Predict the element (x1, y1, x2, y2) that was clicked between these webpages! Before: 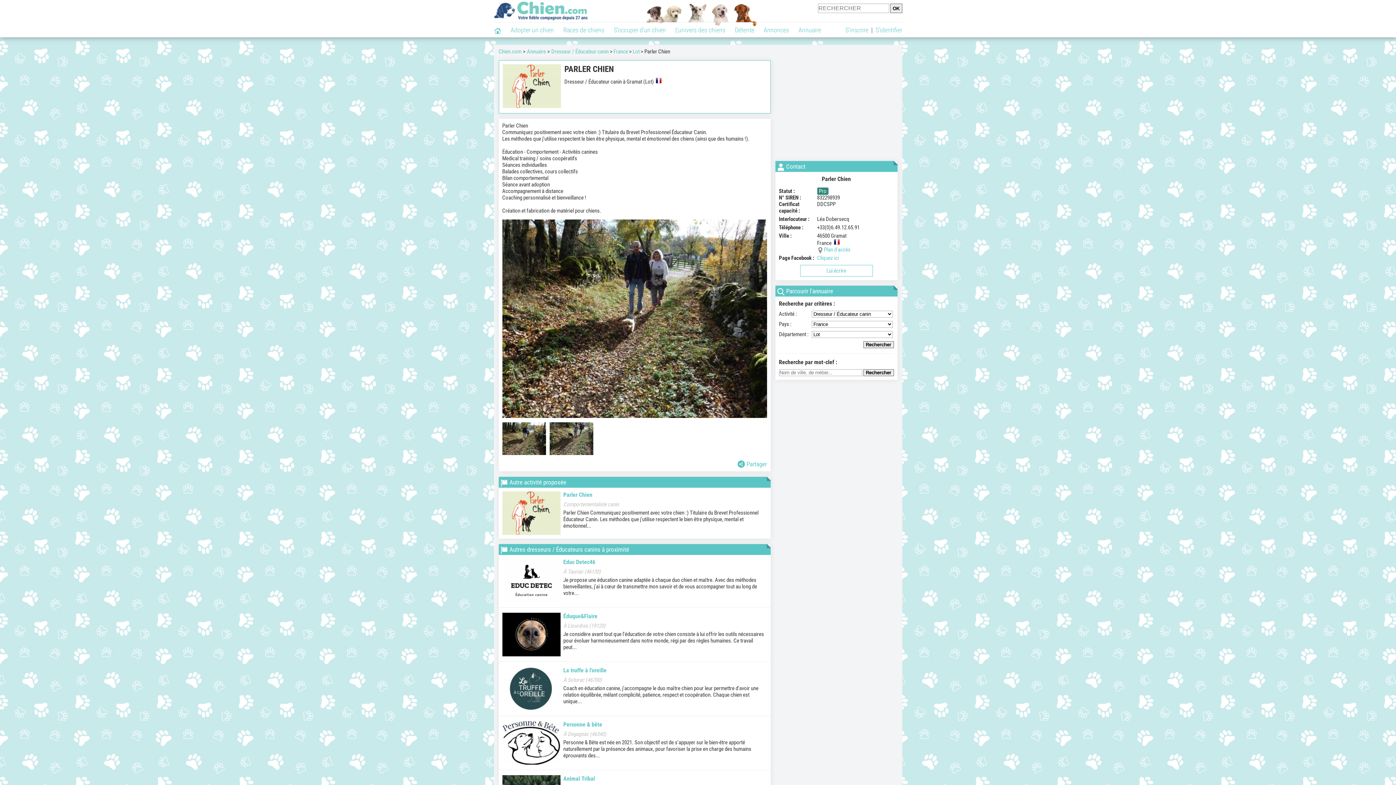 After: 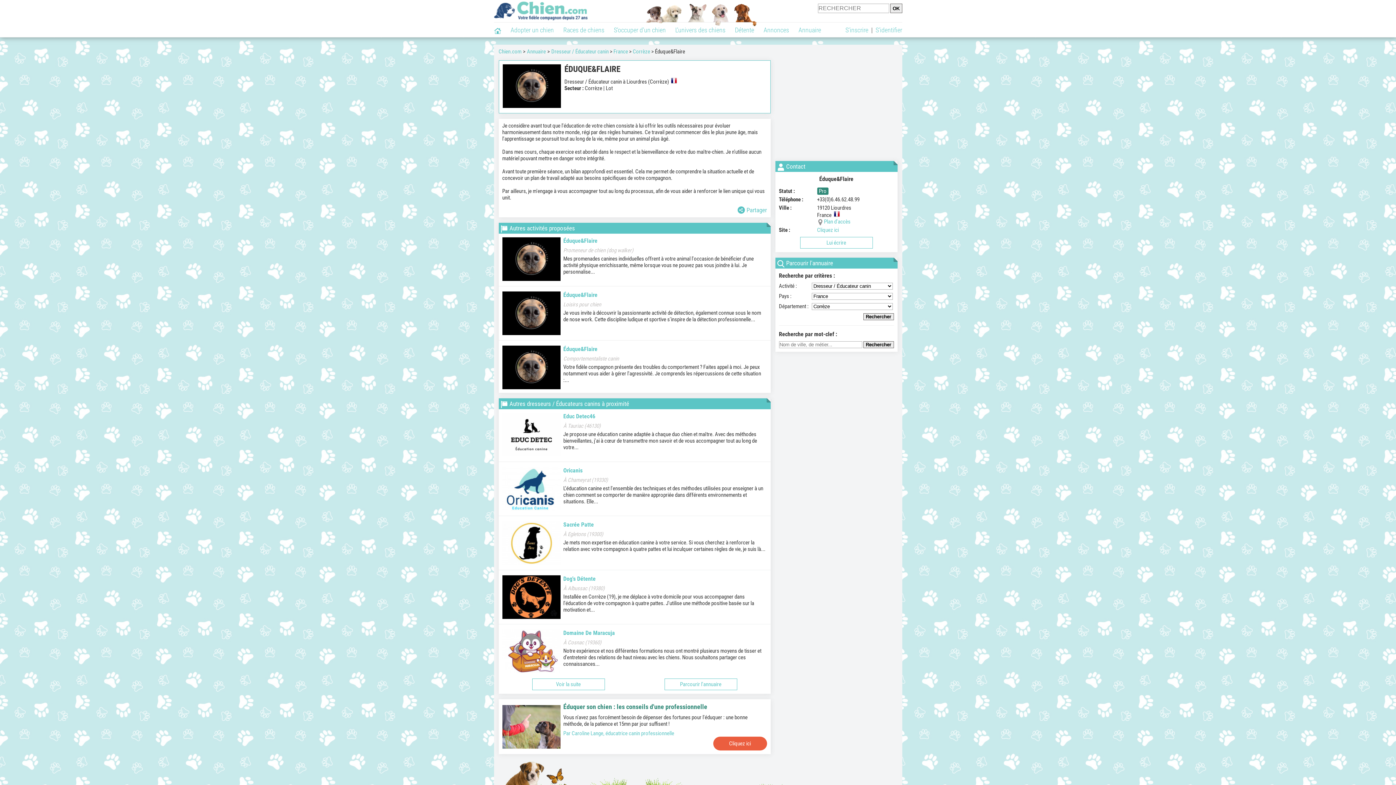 Action: bbox: (502, 613, 767, 656) label: Éduque&Flaire
À Liourdres (19120)

Je considère avant tout que l'éducation de votre chien consiste à lui offrir les outils nécessaires pour évoluer harmonieusement dans notre monde, régi par des règles humaines. Ce travail peut...